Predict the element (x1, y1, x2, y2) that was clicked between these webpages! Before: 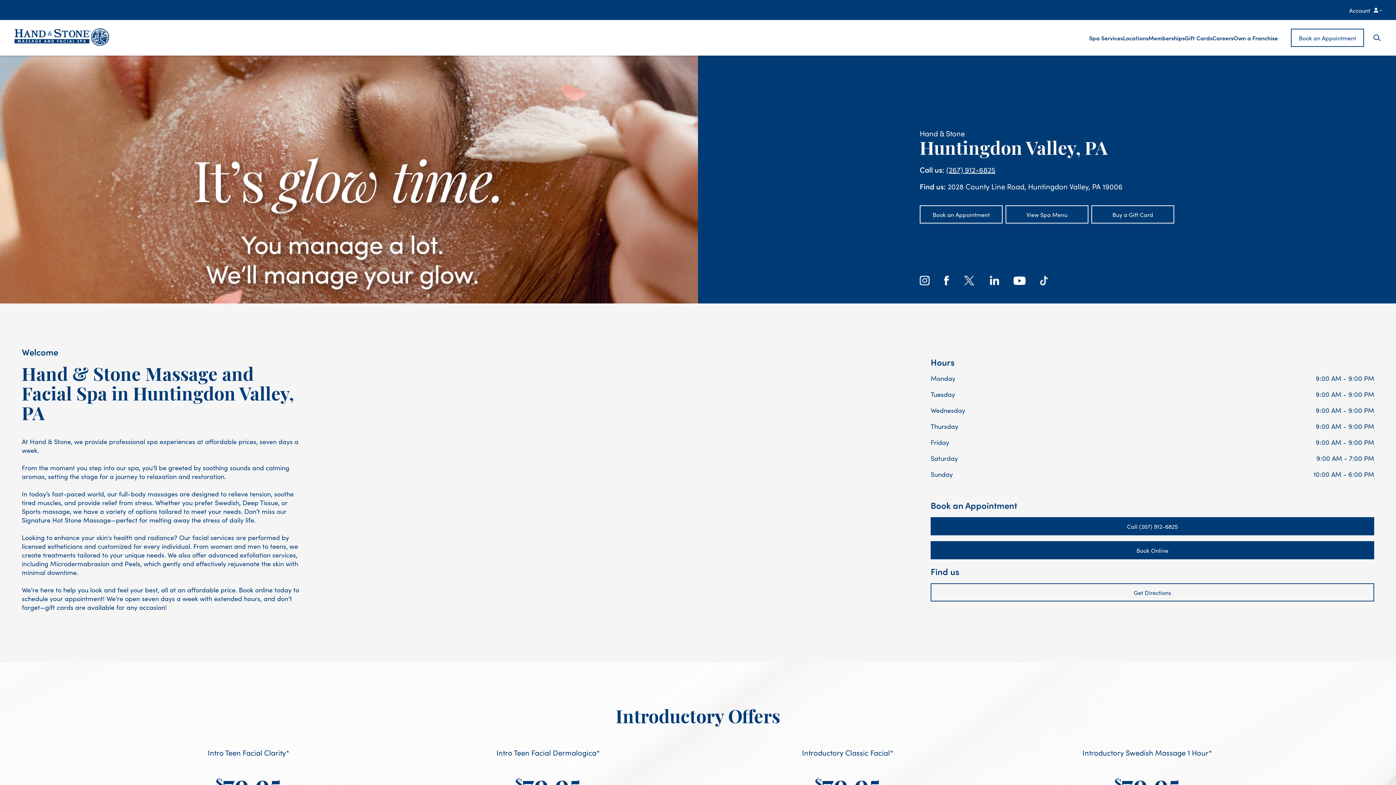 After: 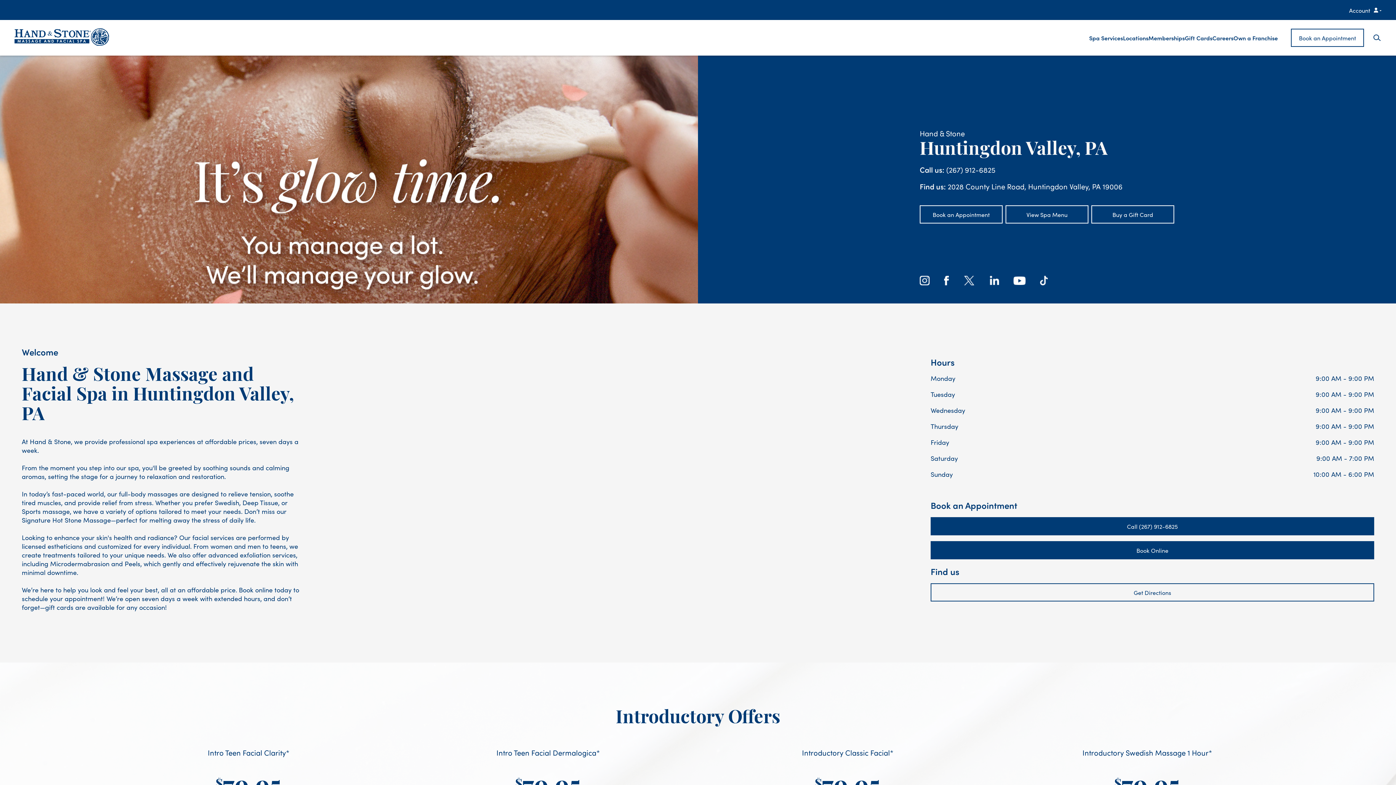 Action: label: (267) 912-6825 bbox: (946, 164, 995, 174)